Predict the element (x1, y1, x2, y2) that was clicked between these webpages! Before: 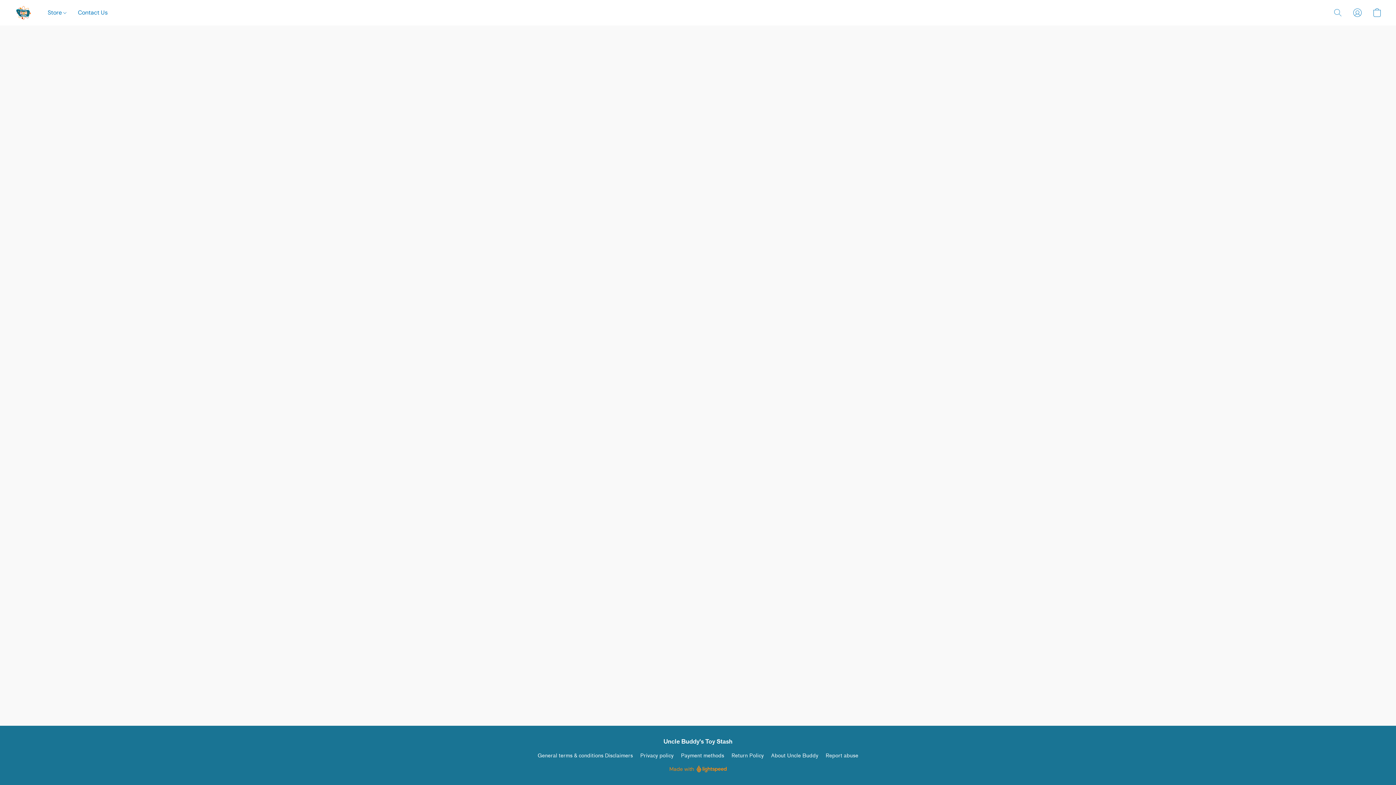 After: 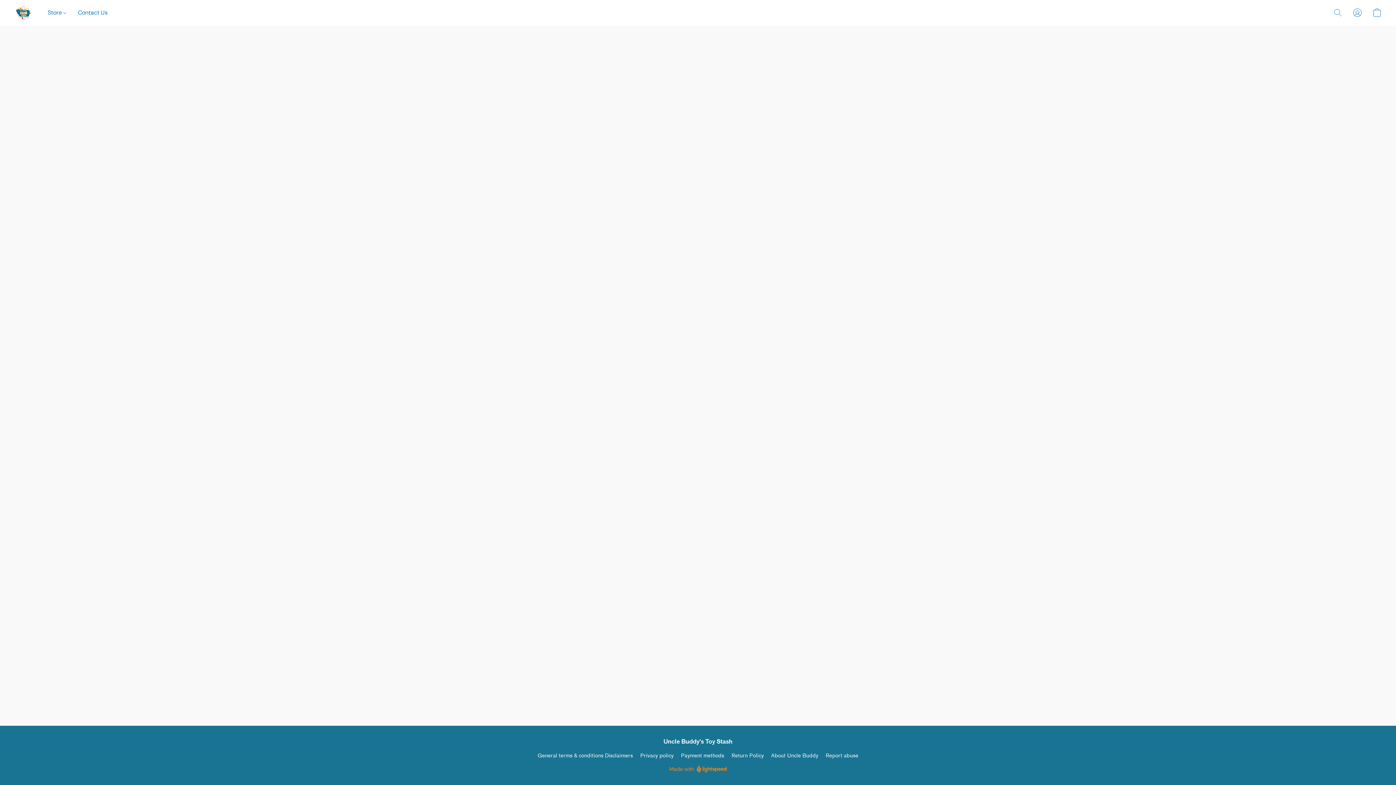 Action: label: General terms & conditions
Disclaimers bbox: (537, 752, 633, 760)